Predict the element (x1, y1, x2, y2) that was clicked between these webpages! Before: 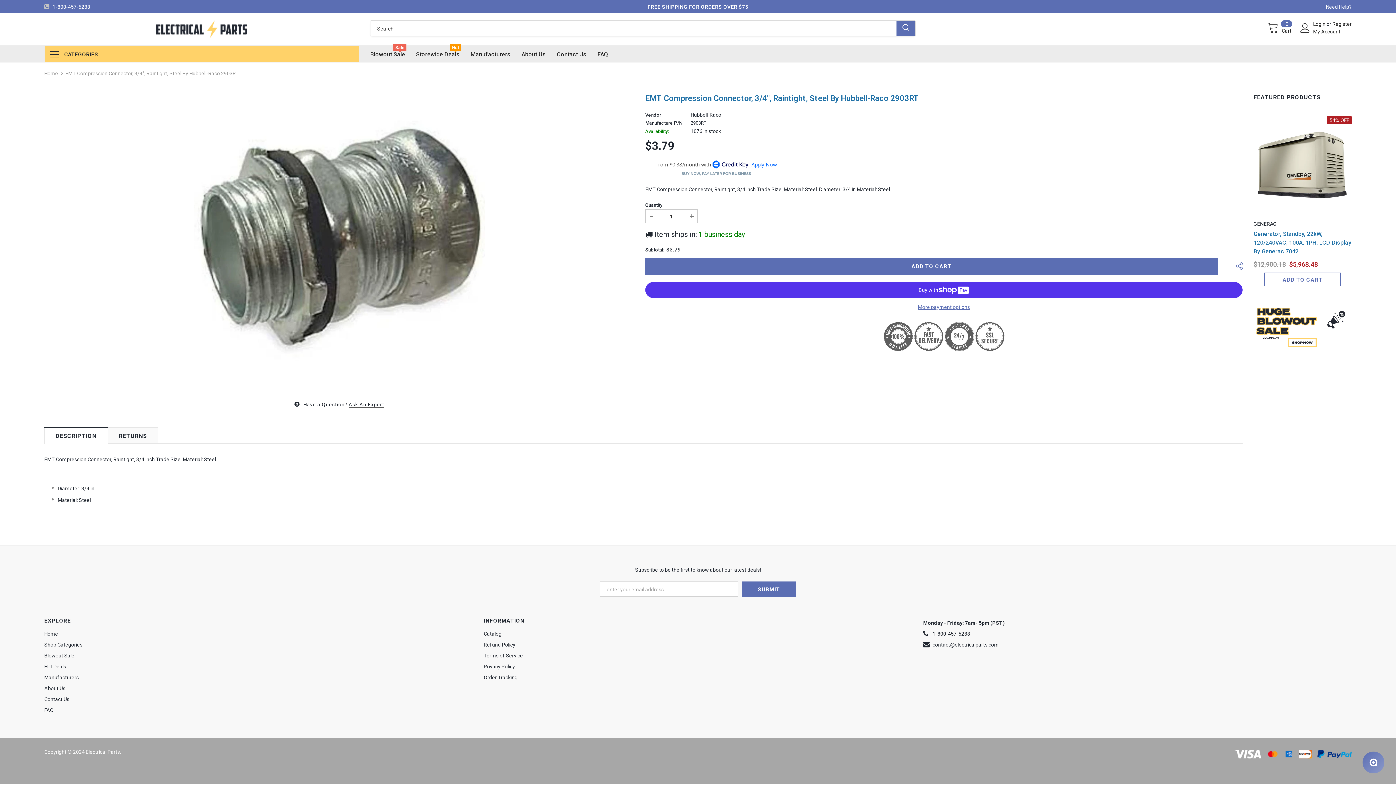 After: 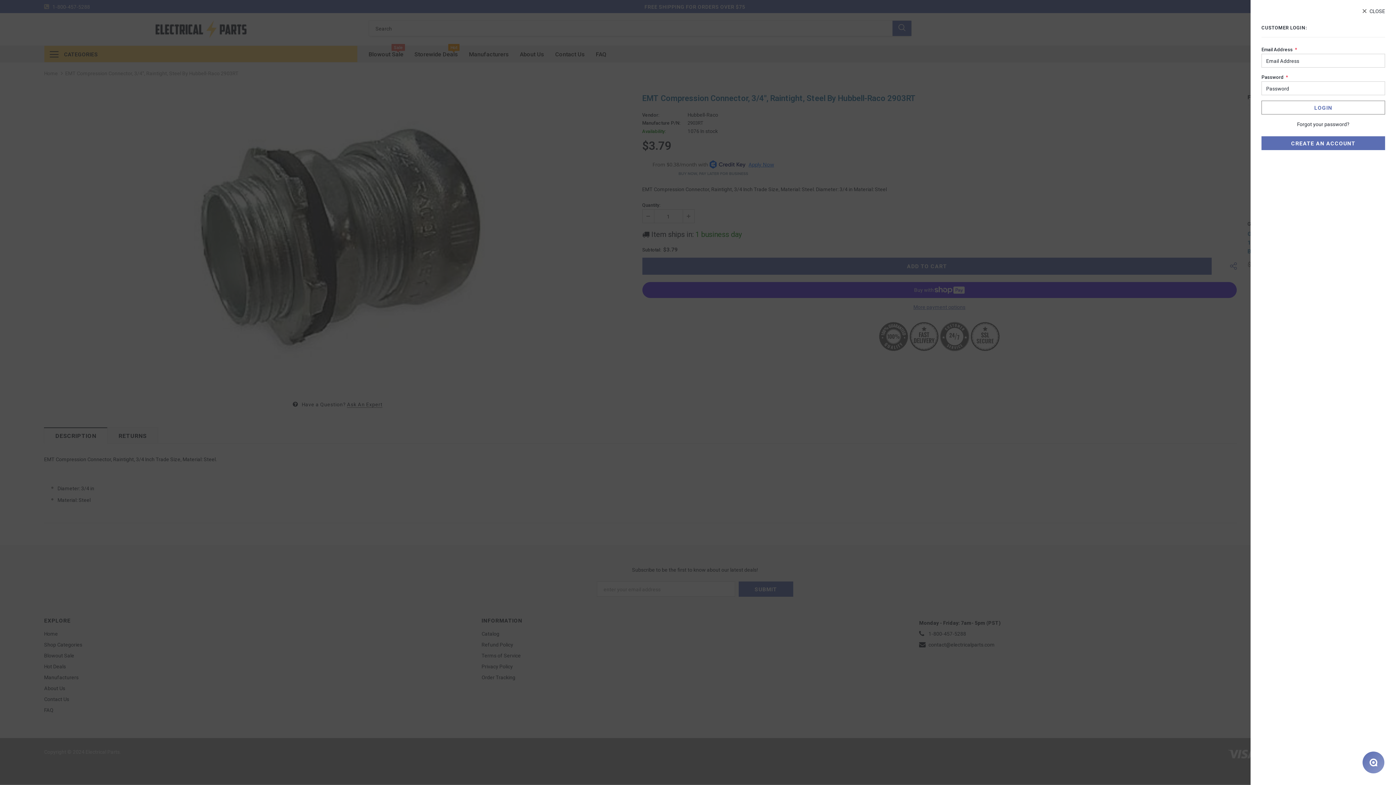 Action: bbox: (1313, 21, 1326, 26) label: Login 